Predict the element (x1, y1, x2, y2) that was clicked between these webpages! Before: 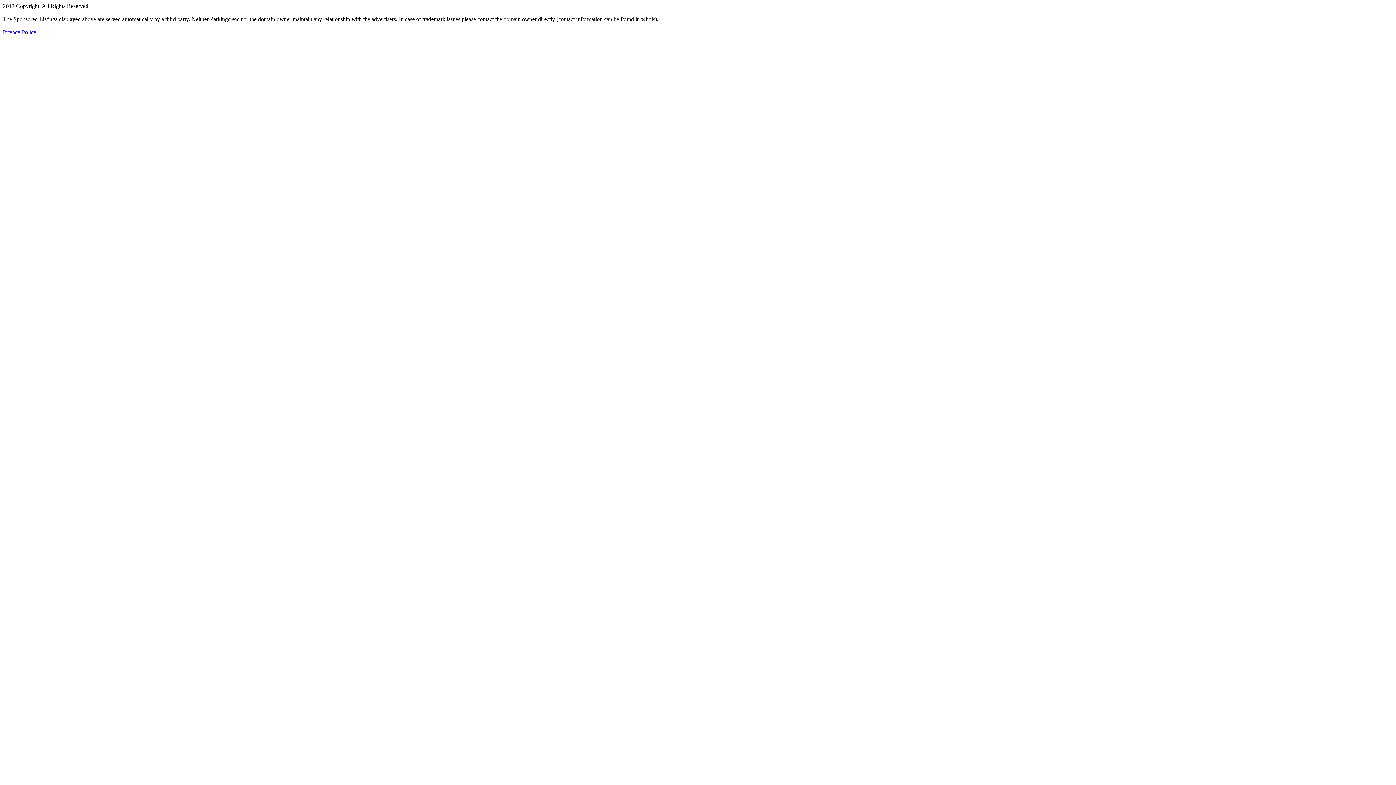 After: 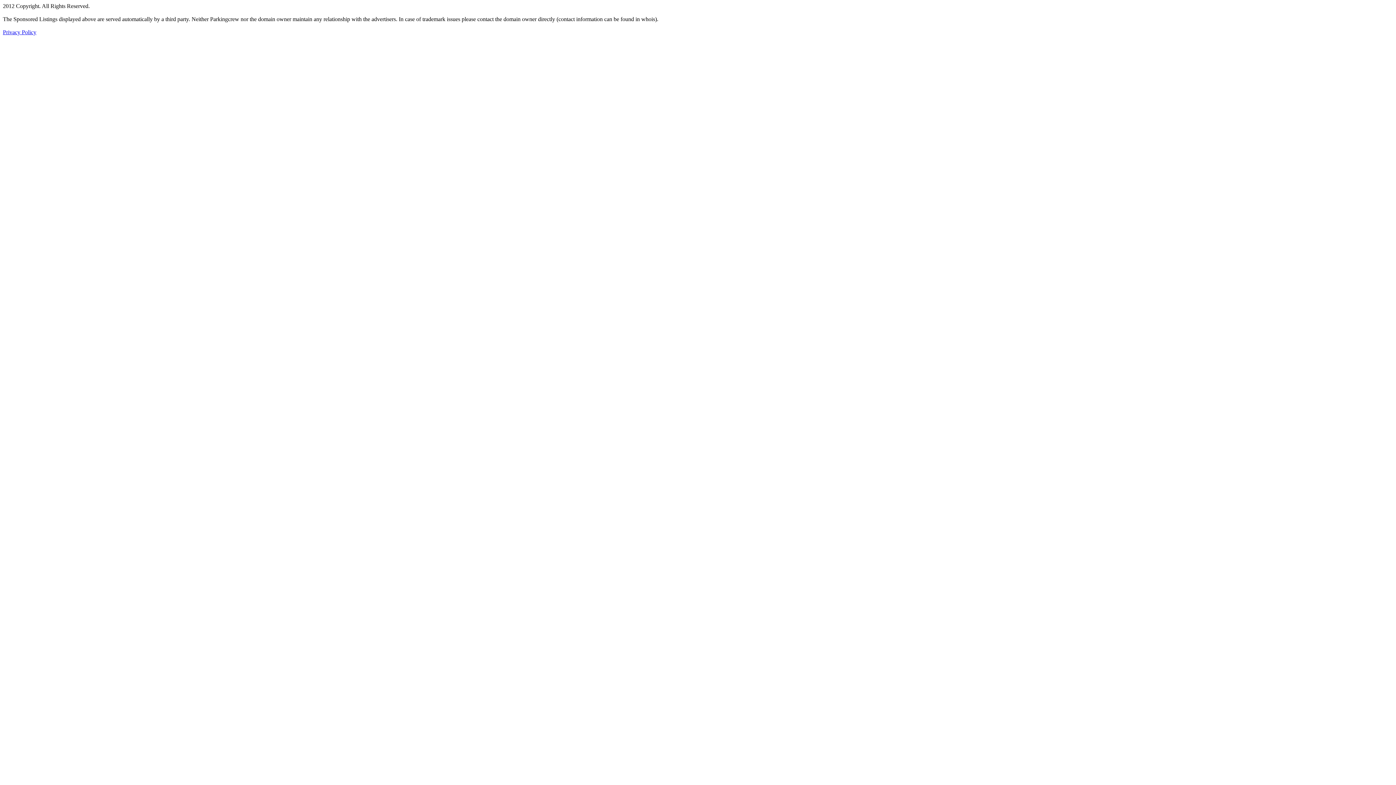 Action: bbox: (2, 29, 36, 35) label: Privacy Policy